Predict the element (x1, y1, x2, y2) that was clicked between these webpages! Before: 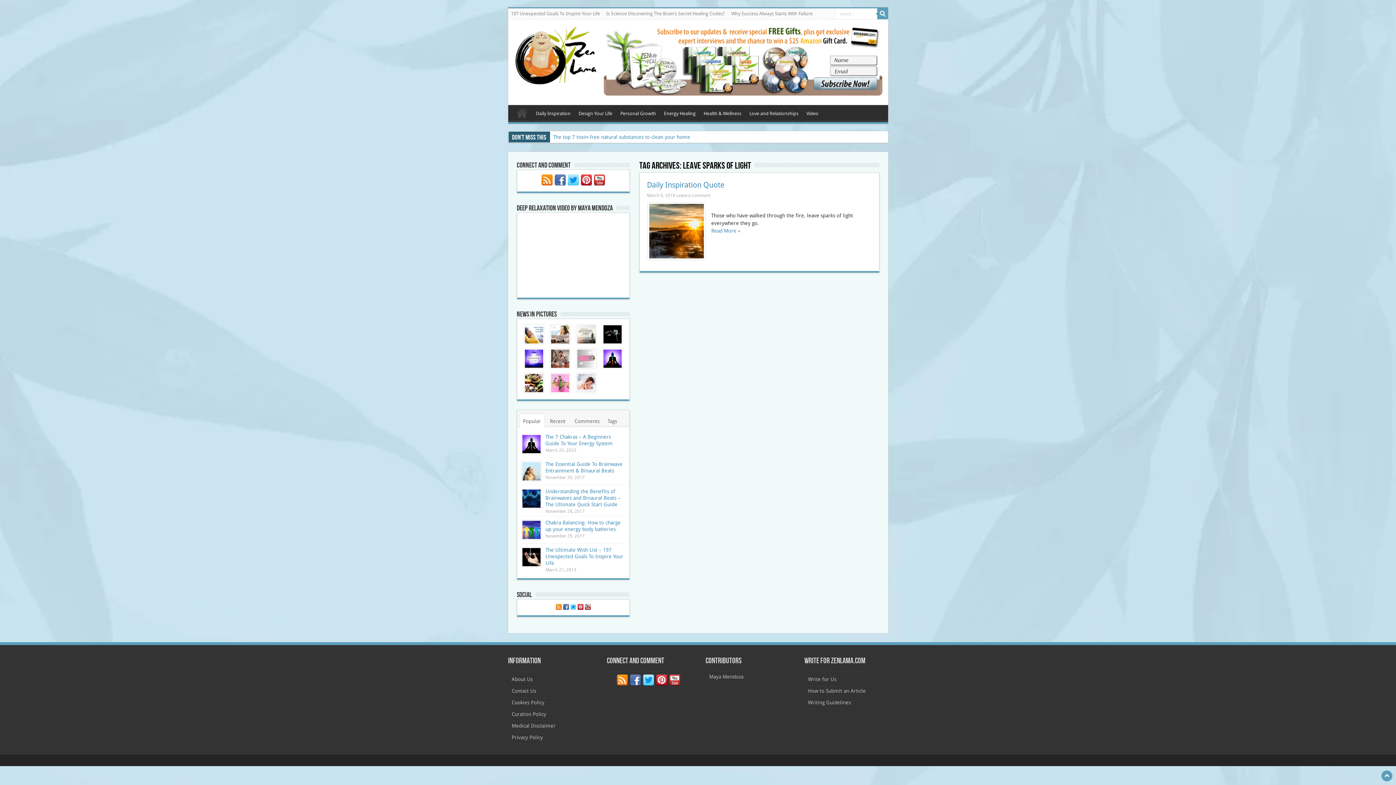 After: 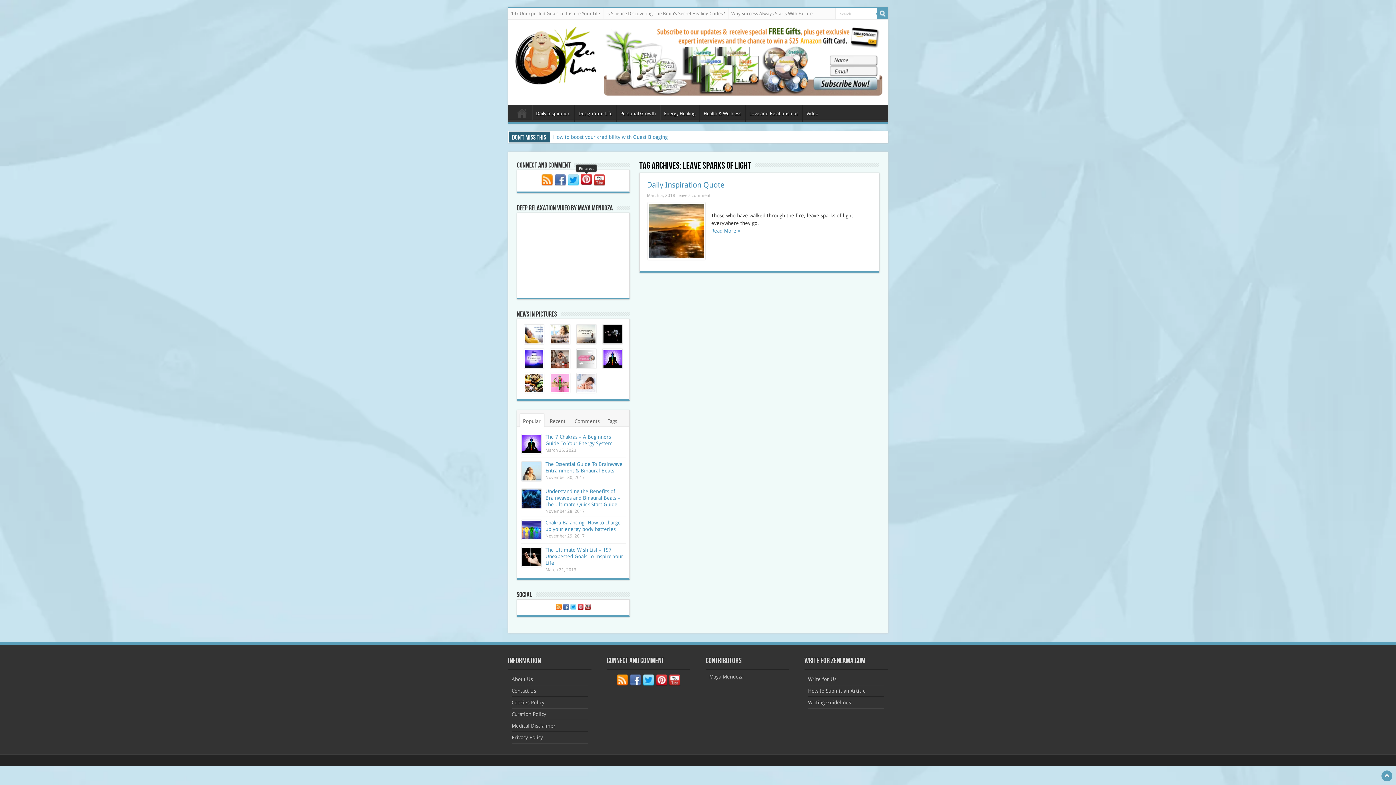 Action: bbox: (580, 174, 592, 187)